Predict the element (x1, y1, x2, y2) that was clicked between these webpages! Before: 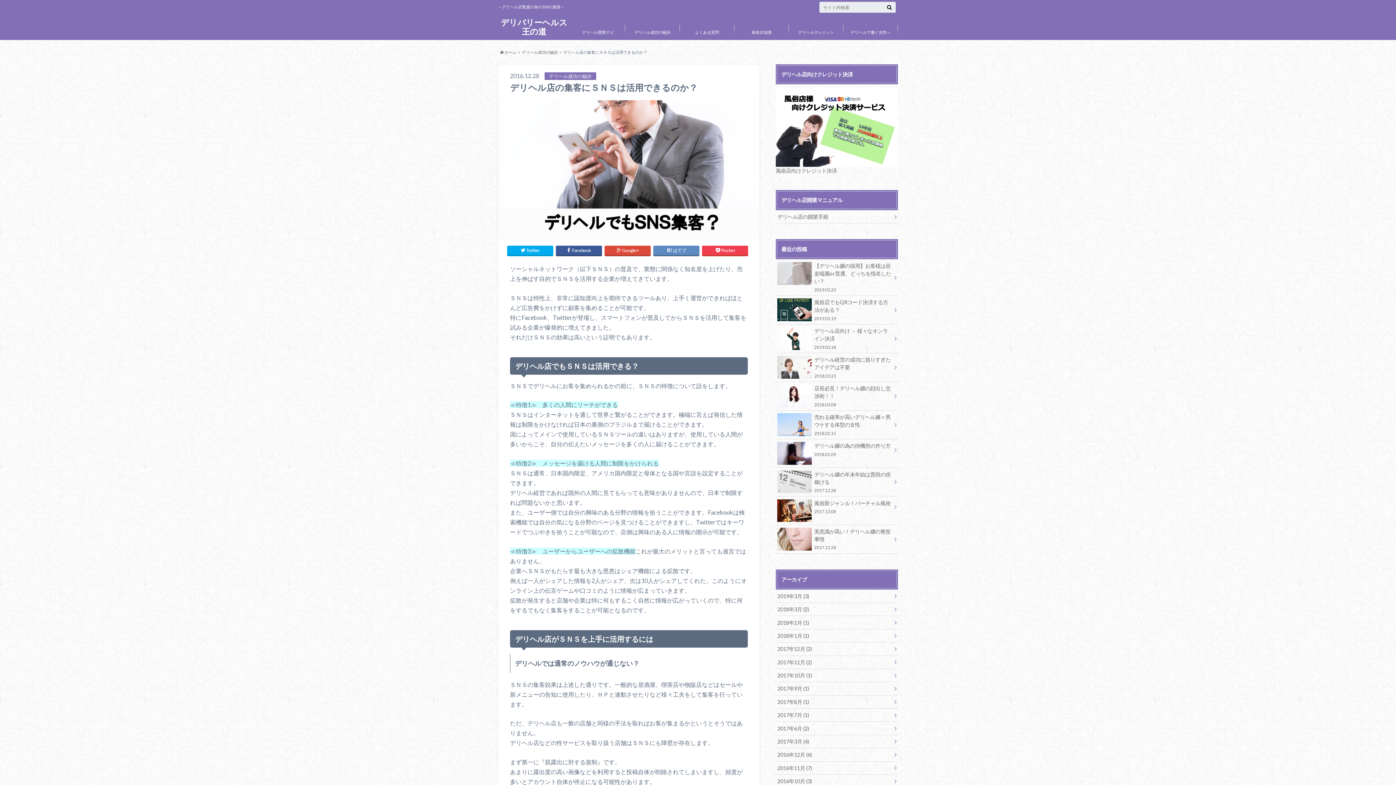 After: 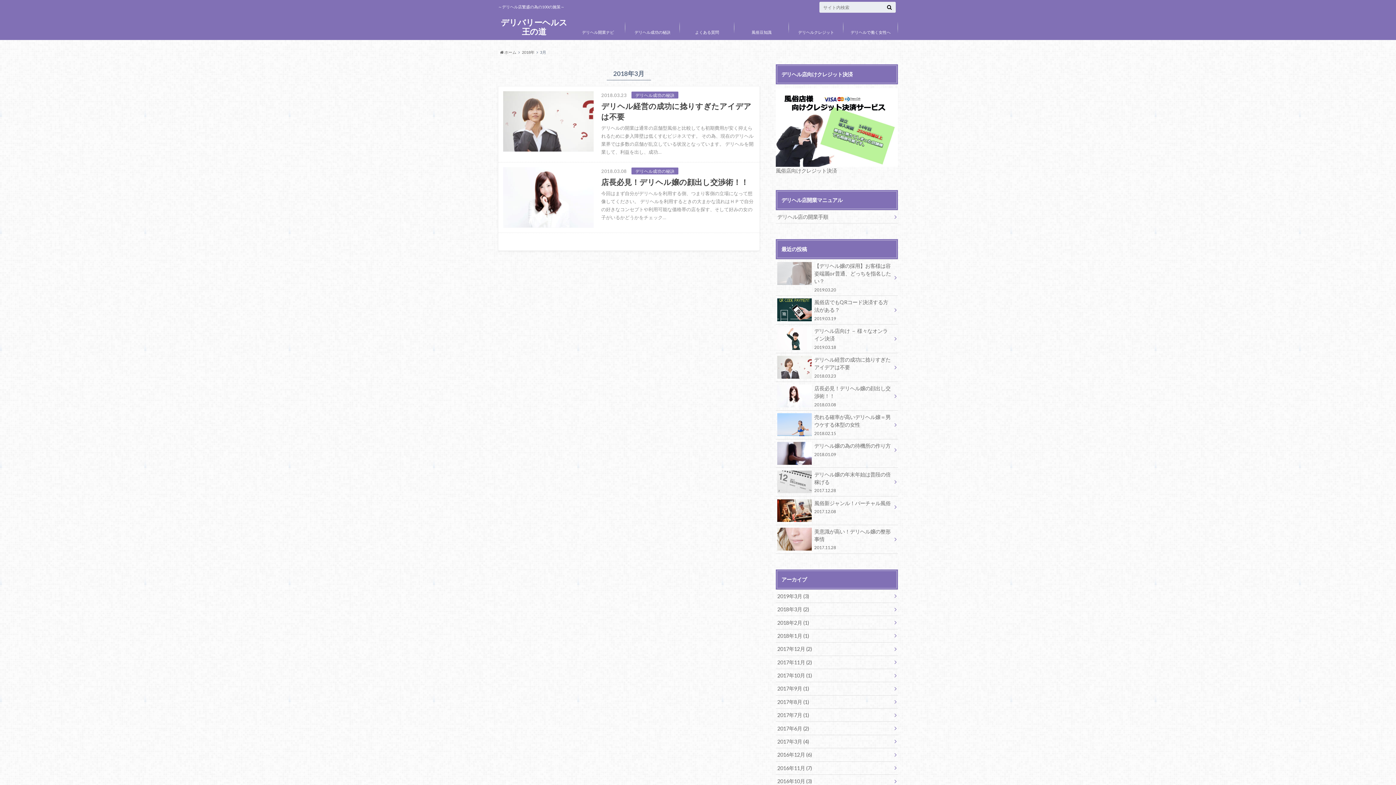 Action: bbox: (776, 603, 898, 616) label: 2018年3月 (2)